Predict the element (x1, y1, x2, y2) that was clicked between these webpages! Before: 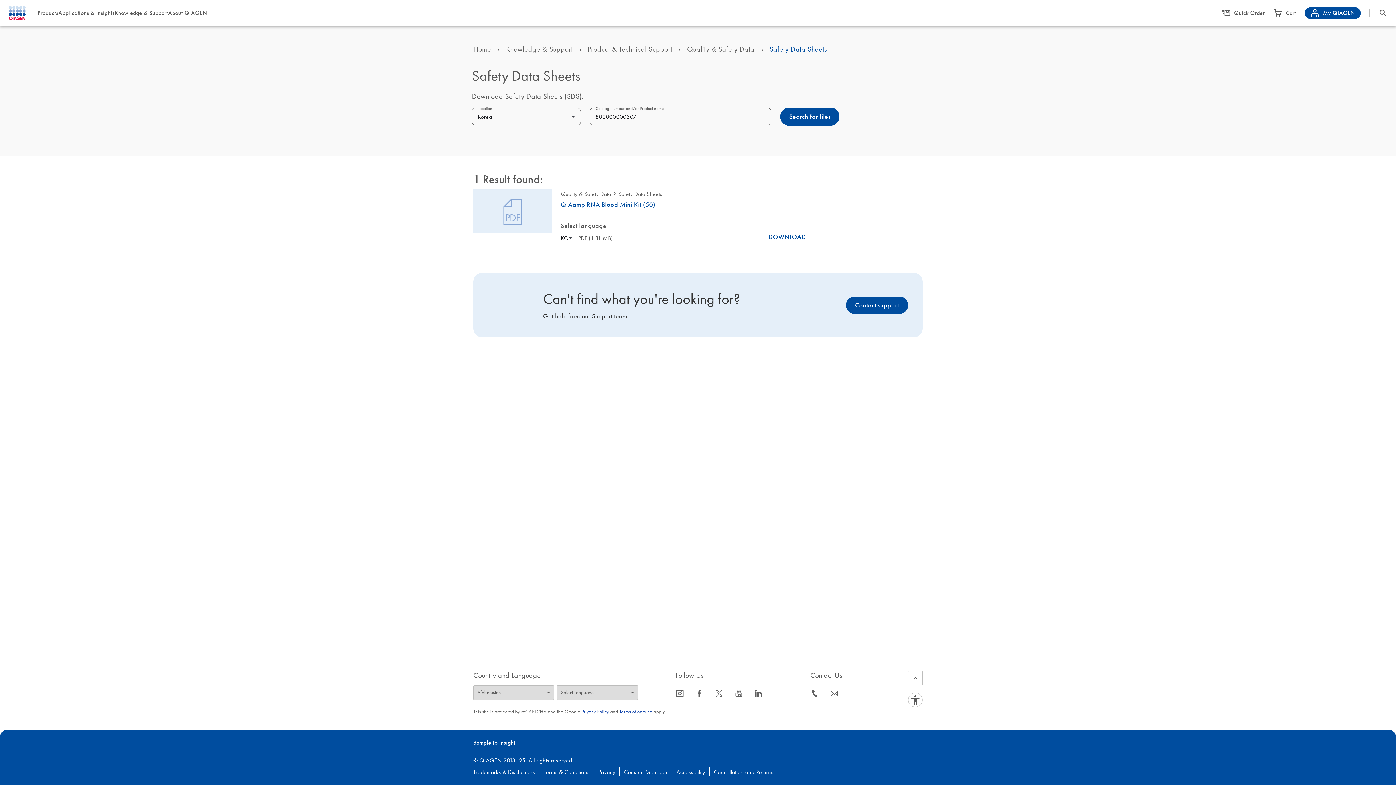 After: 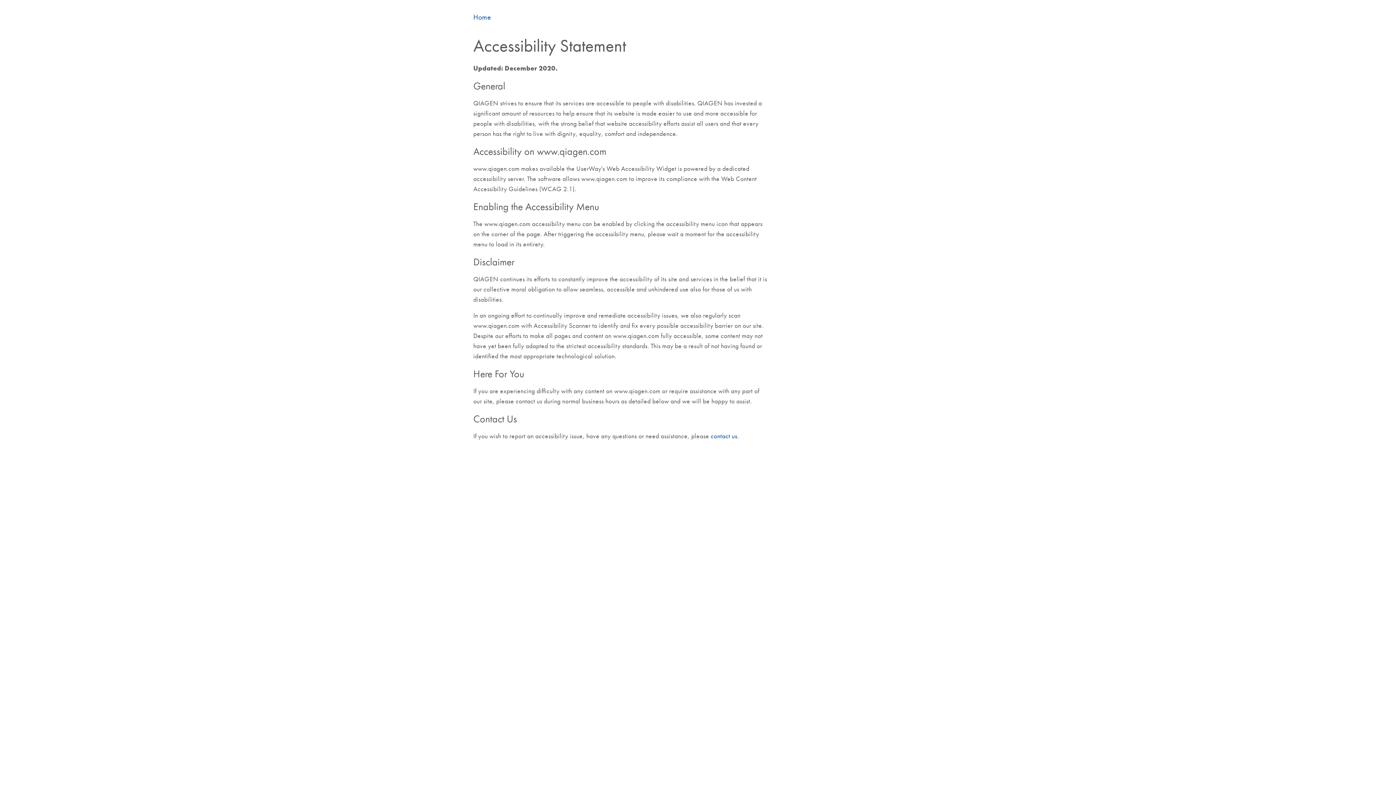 Action: bbox: (672, 768, 709, 776) label: Accessibility